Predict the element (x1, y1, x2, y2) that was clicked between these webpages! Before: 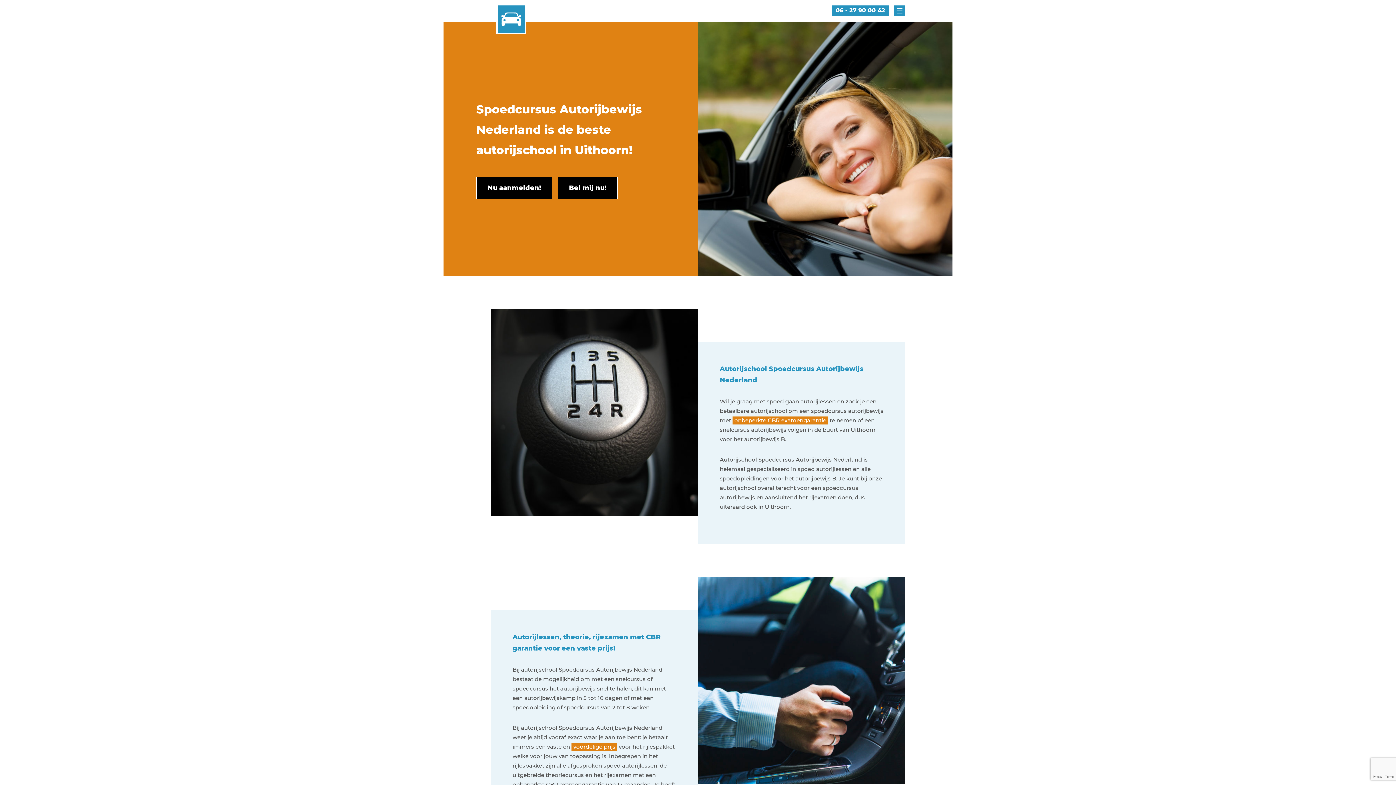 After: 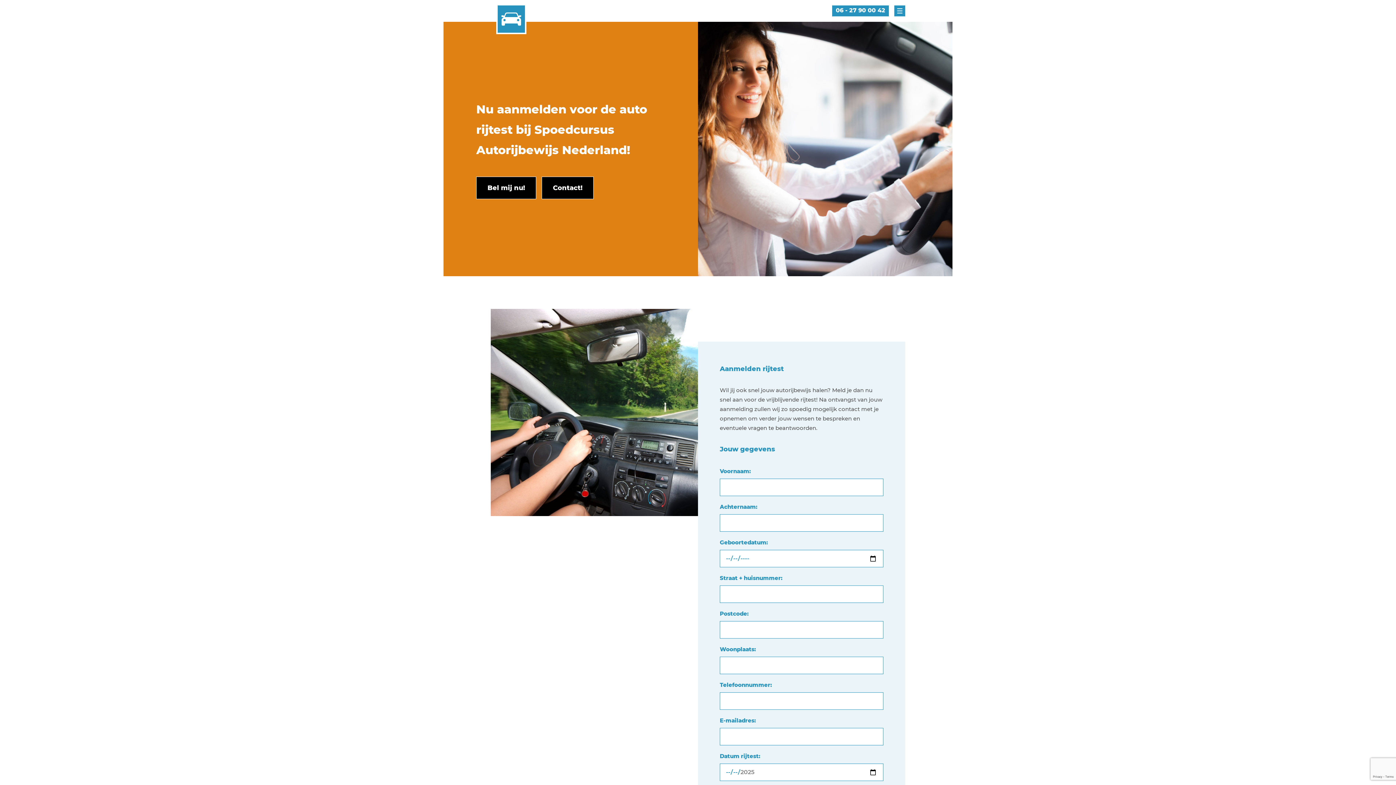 Action: bbox: (476, 176, 552, 199) label: Nu aanmelden!